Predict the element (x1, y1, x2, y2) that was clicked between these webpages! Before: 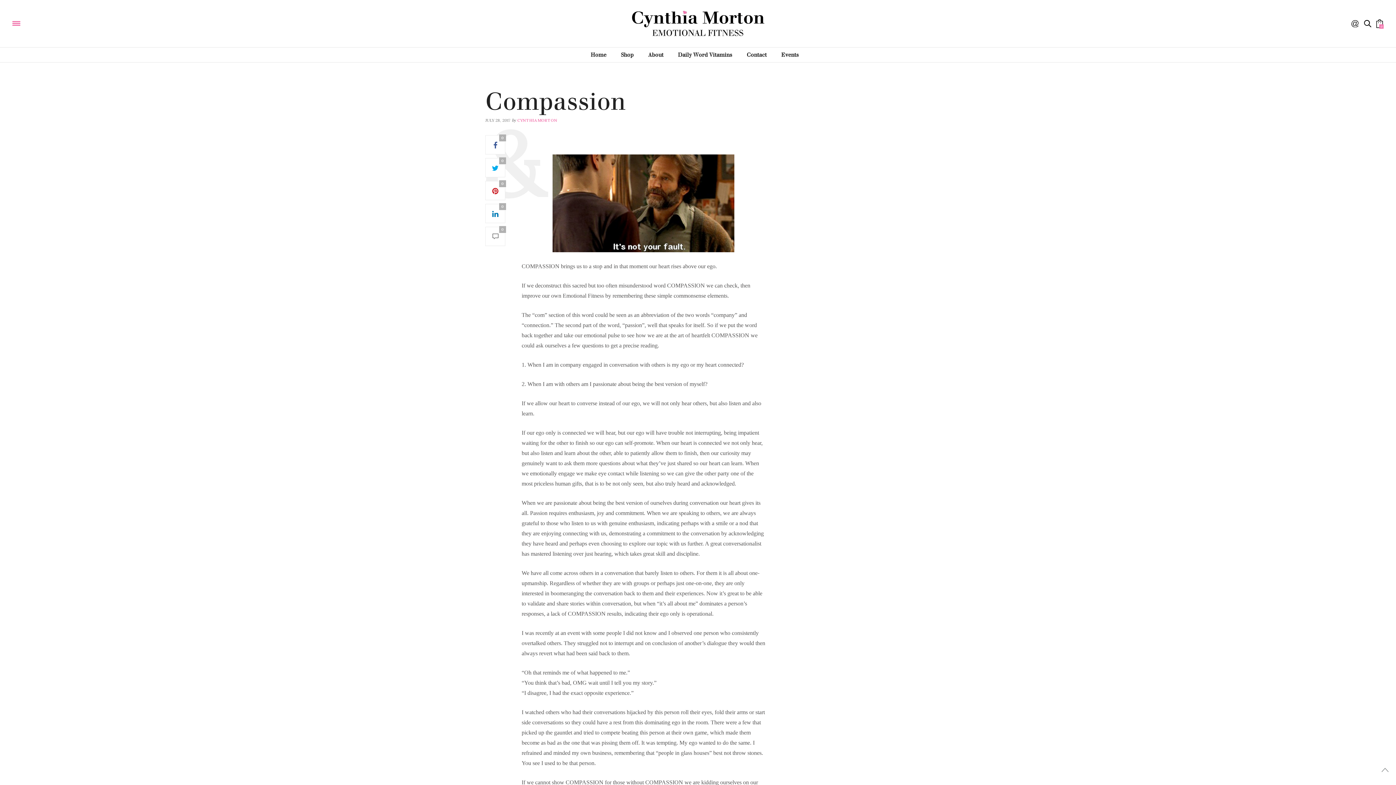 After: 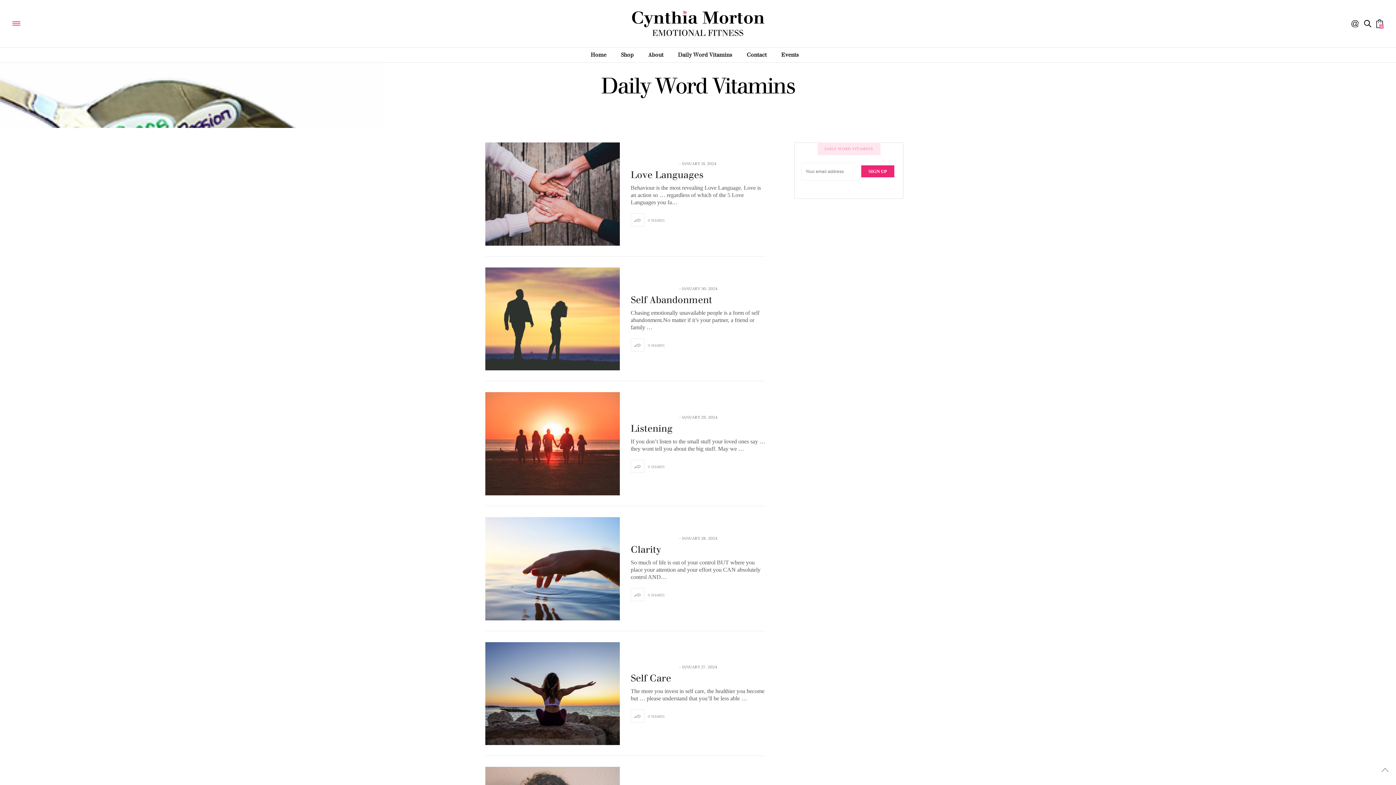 Action: label: Daily Word Vitamins bbox: (678, 47, 732, 62)